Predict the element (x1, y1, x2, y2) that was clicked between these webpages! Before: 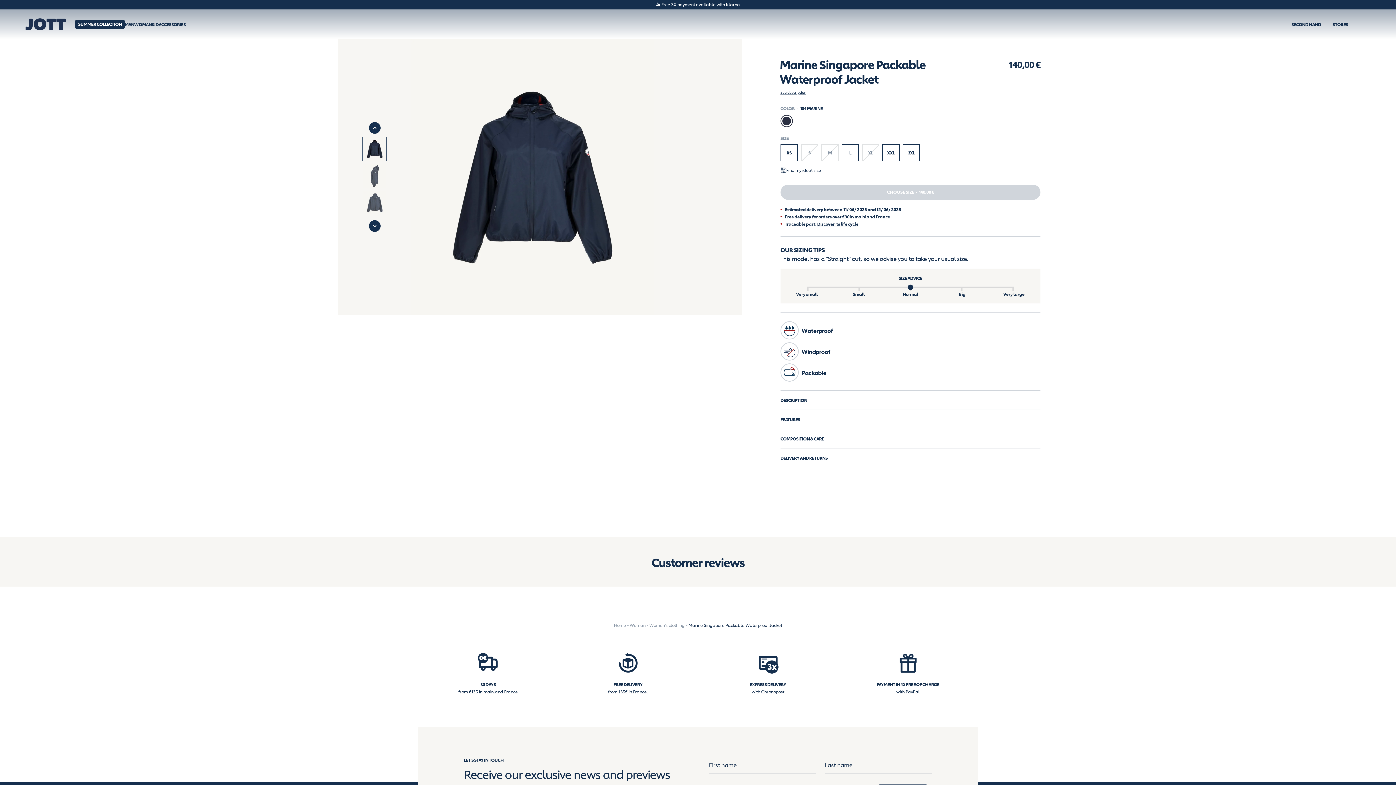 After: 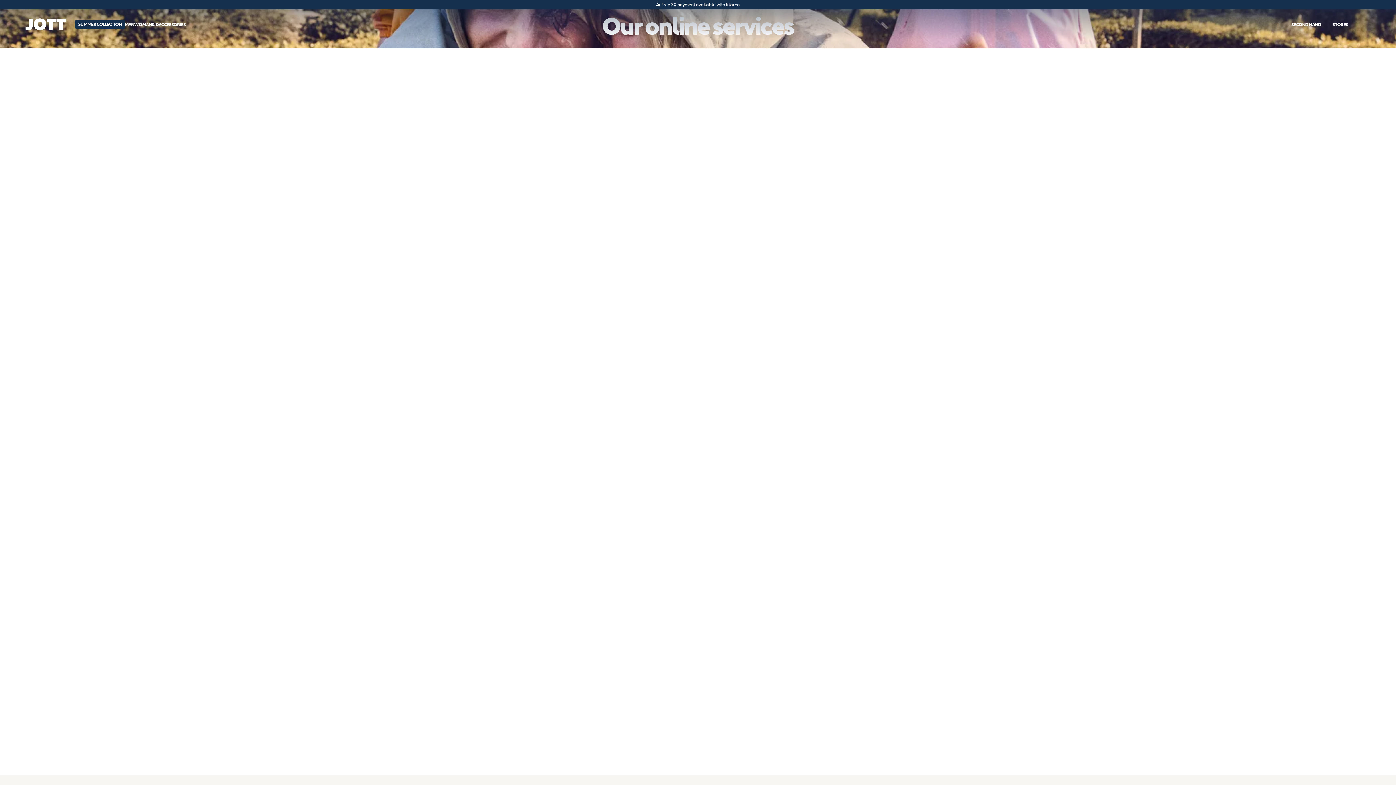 Action: label: 30 DAYS

from €135 in mainland France bbox: (429, 652, 547, 695)